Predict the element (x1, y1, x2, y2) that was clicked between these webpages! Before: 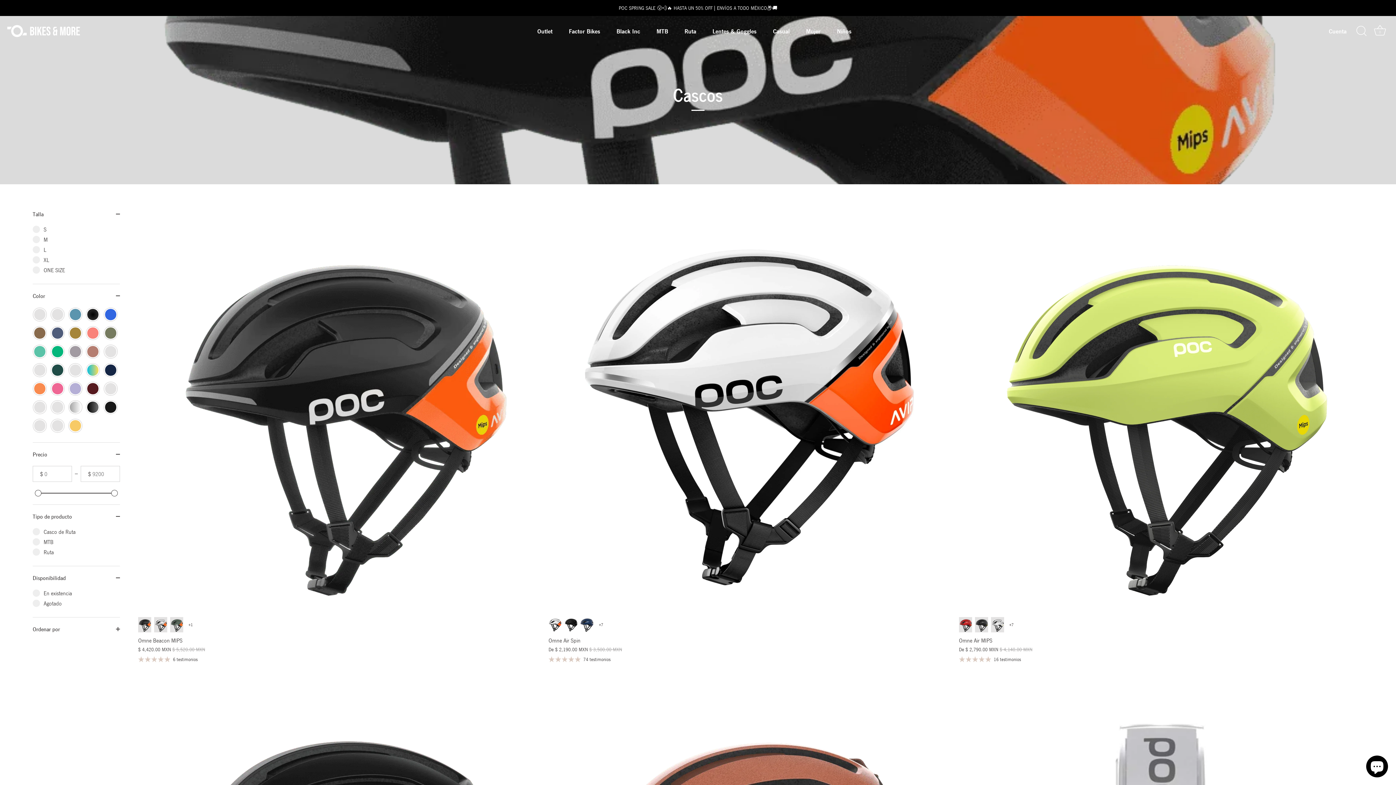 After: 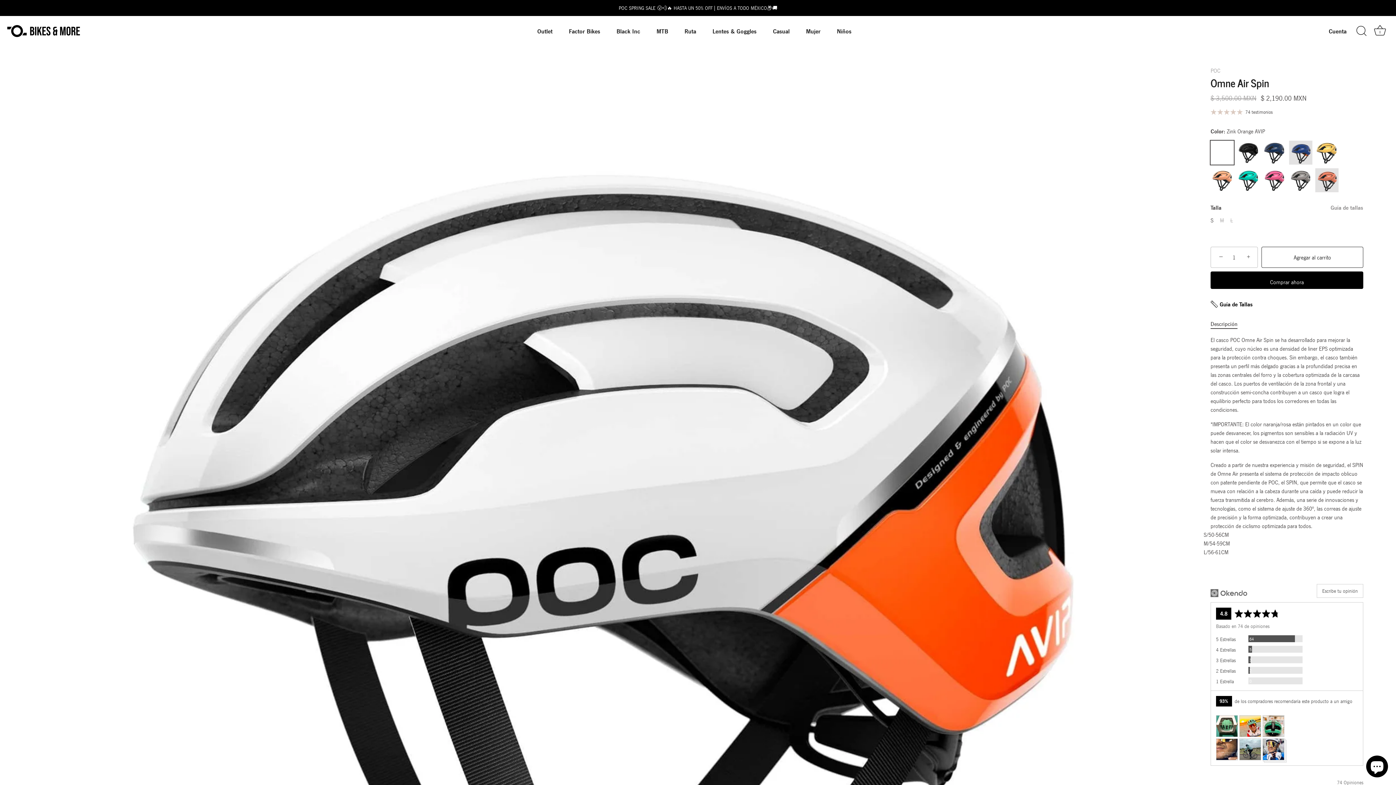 Action: bbox: (548, 209, 951, 613) label: Omne Air Spin